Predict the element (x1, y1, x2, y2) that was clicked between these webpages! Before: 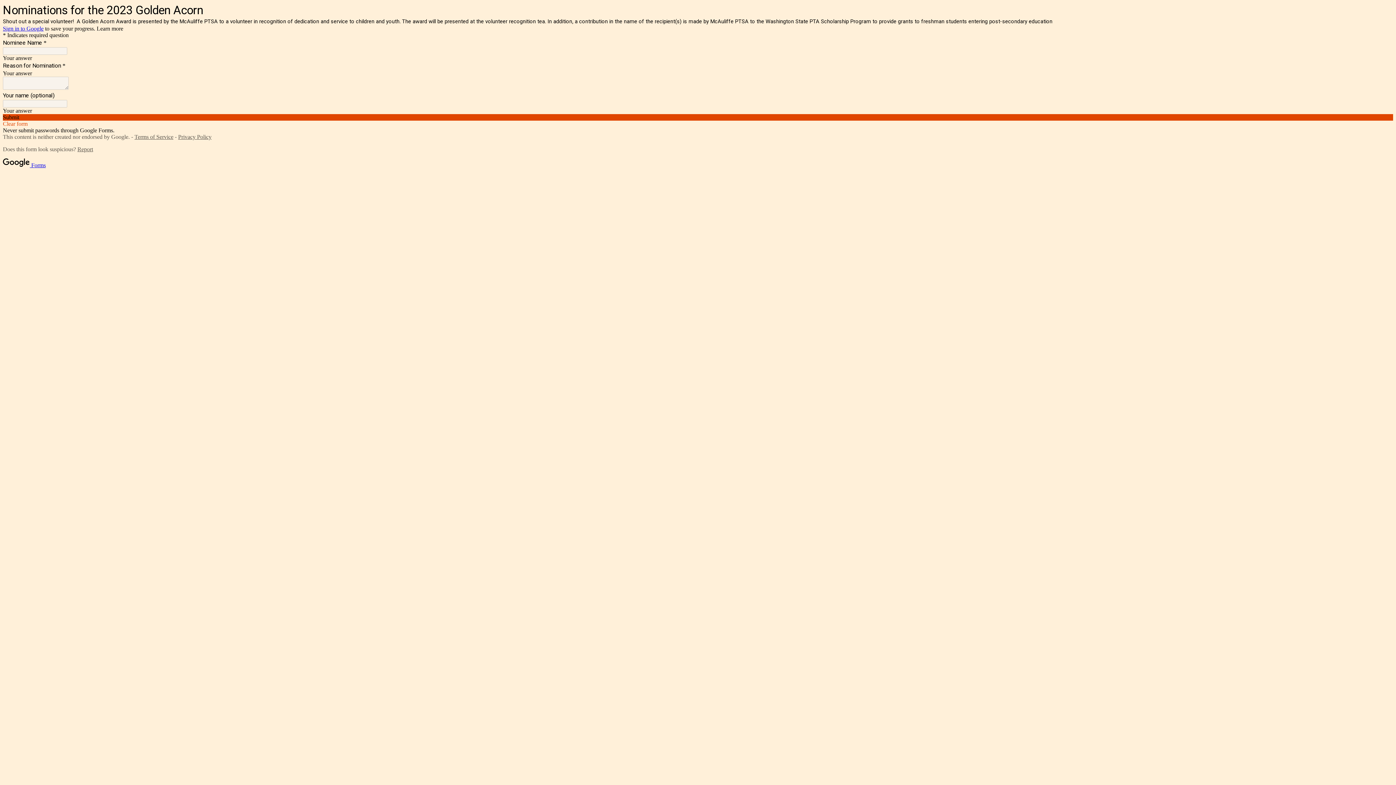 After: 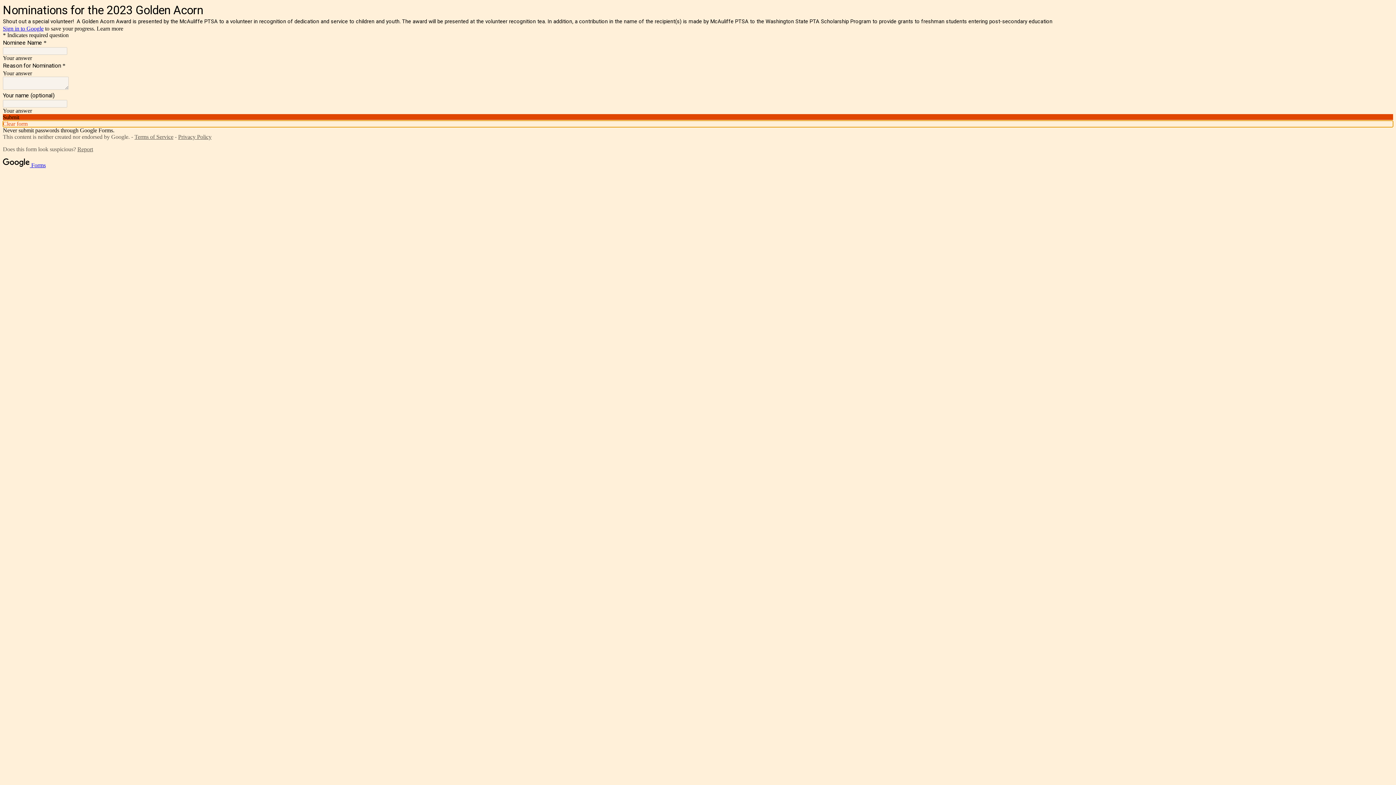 Action: label: Clear form bbox: (2, 120, 1393, 127)